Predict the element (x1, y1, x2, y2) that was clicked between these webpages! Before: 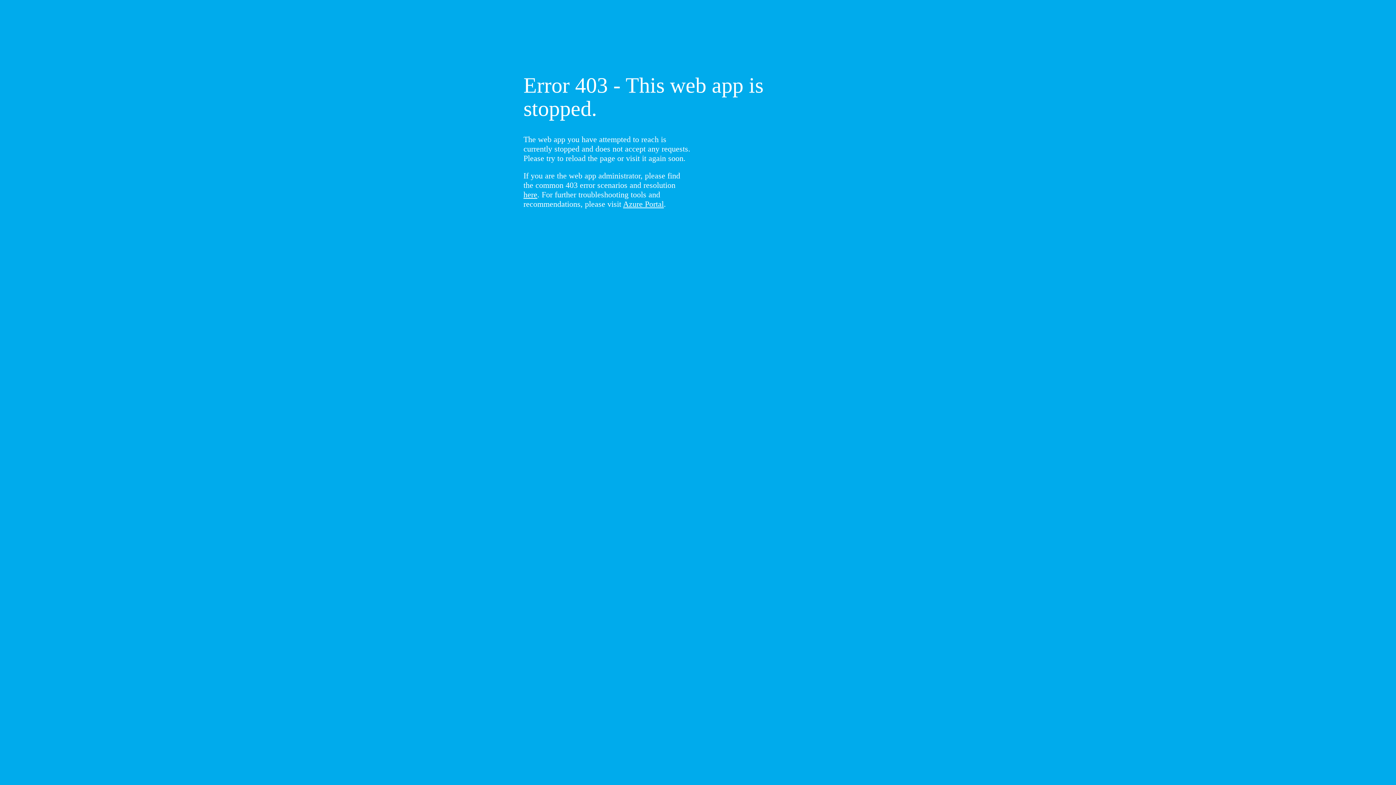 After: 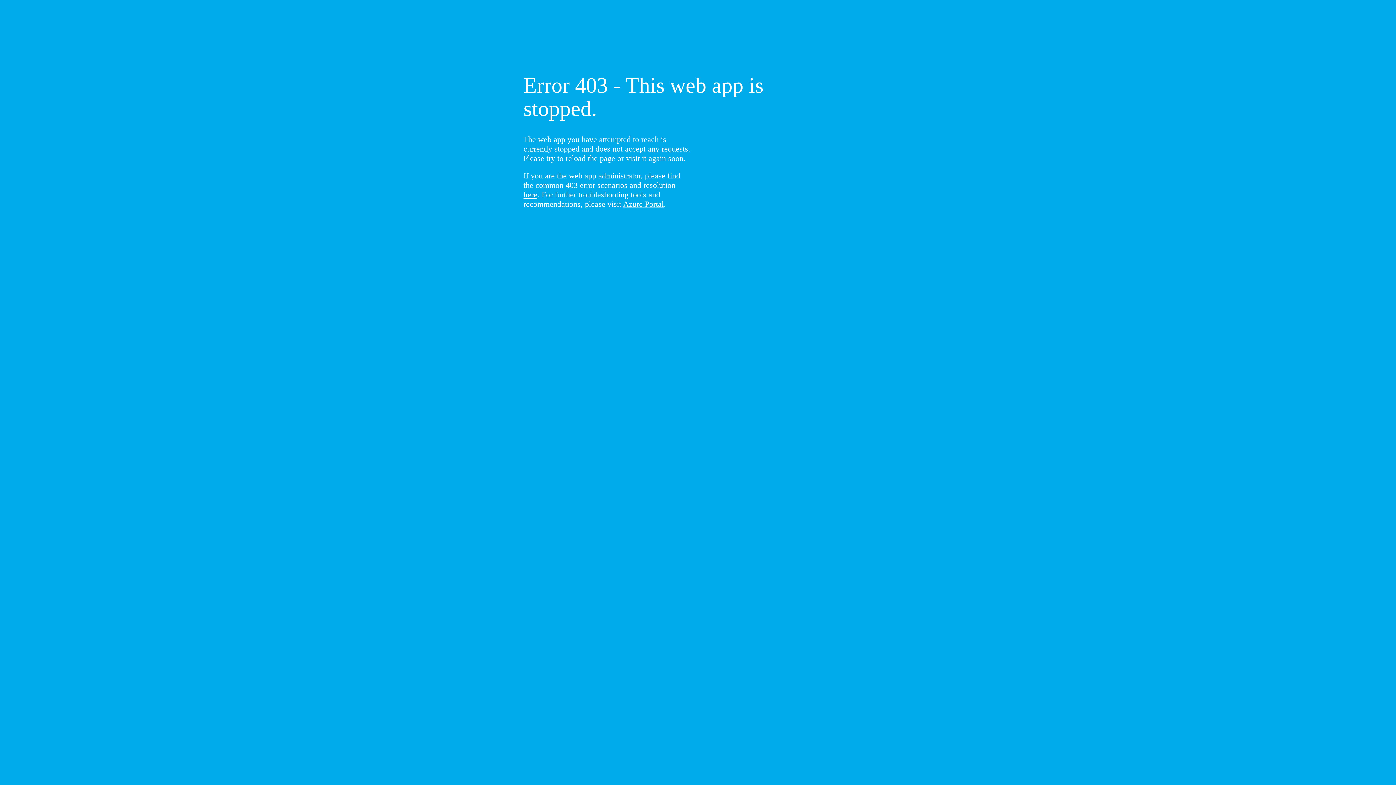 Action: bbox: (523, 190, 537, 199) label: here